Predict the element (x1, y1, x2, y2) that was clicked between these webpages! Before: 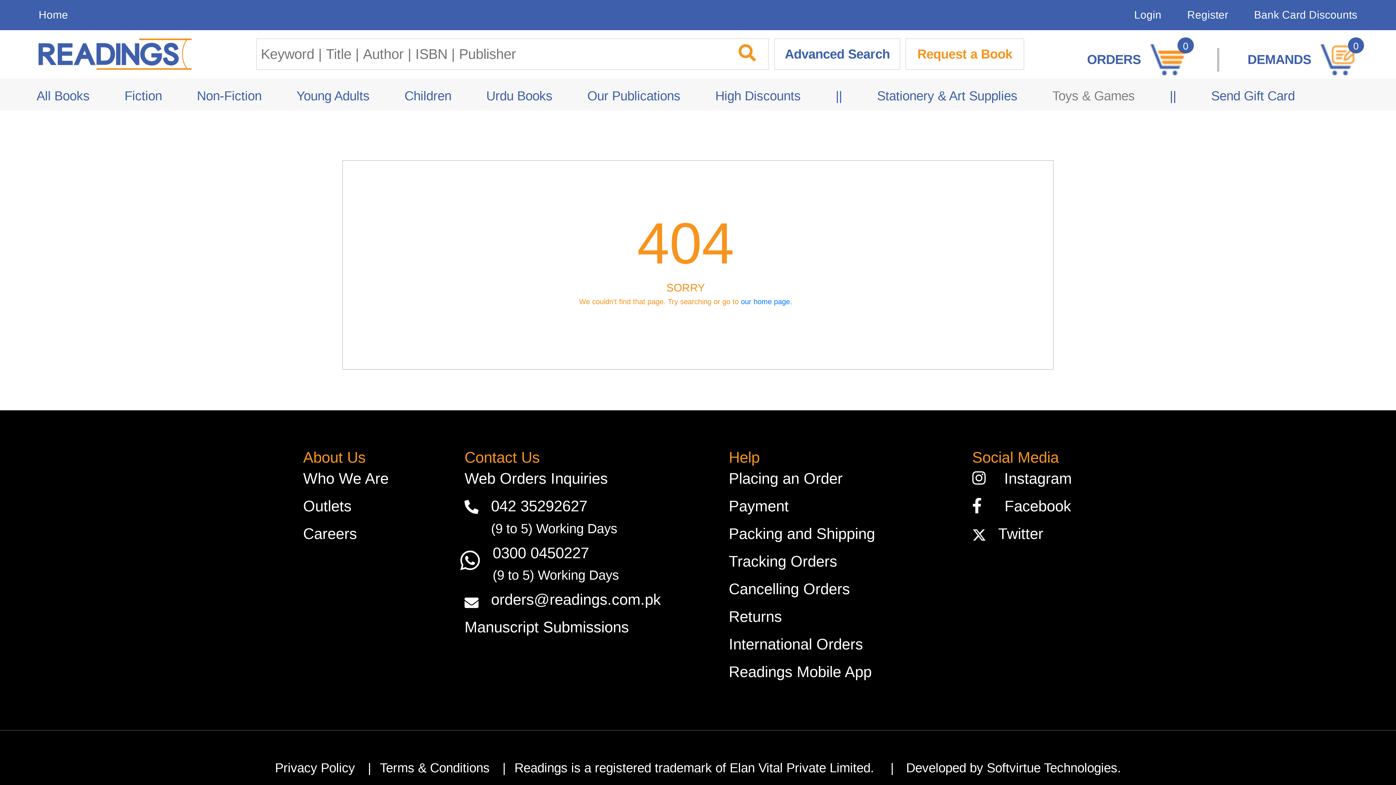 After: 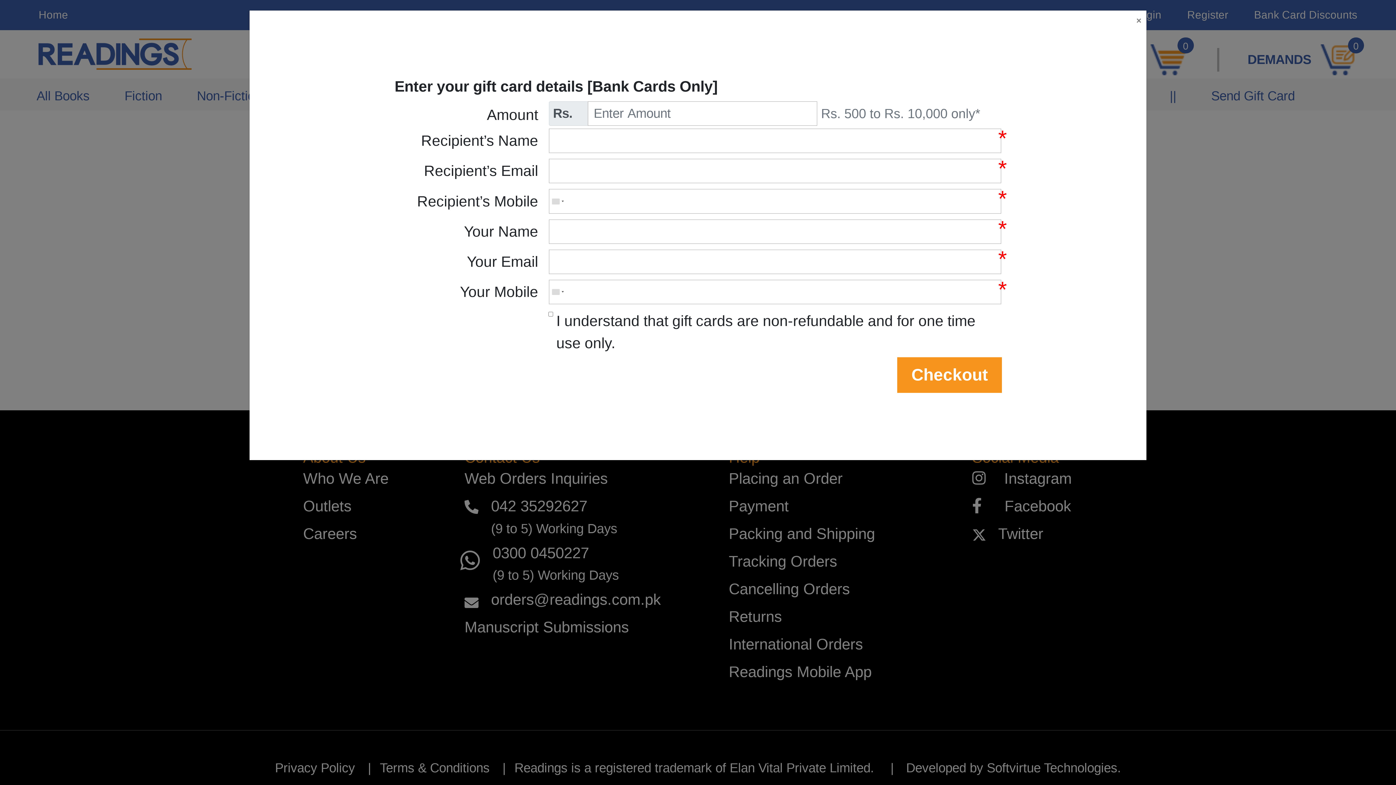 Action: bbox: (1211, 79, 1295, 111) label: Send Gift Card